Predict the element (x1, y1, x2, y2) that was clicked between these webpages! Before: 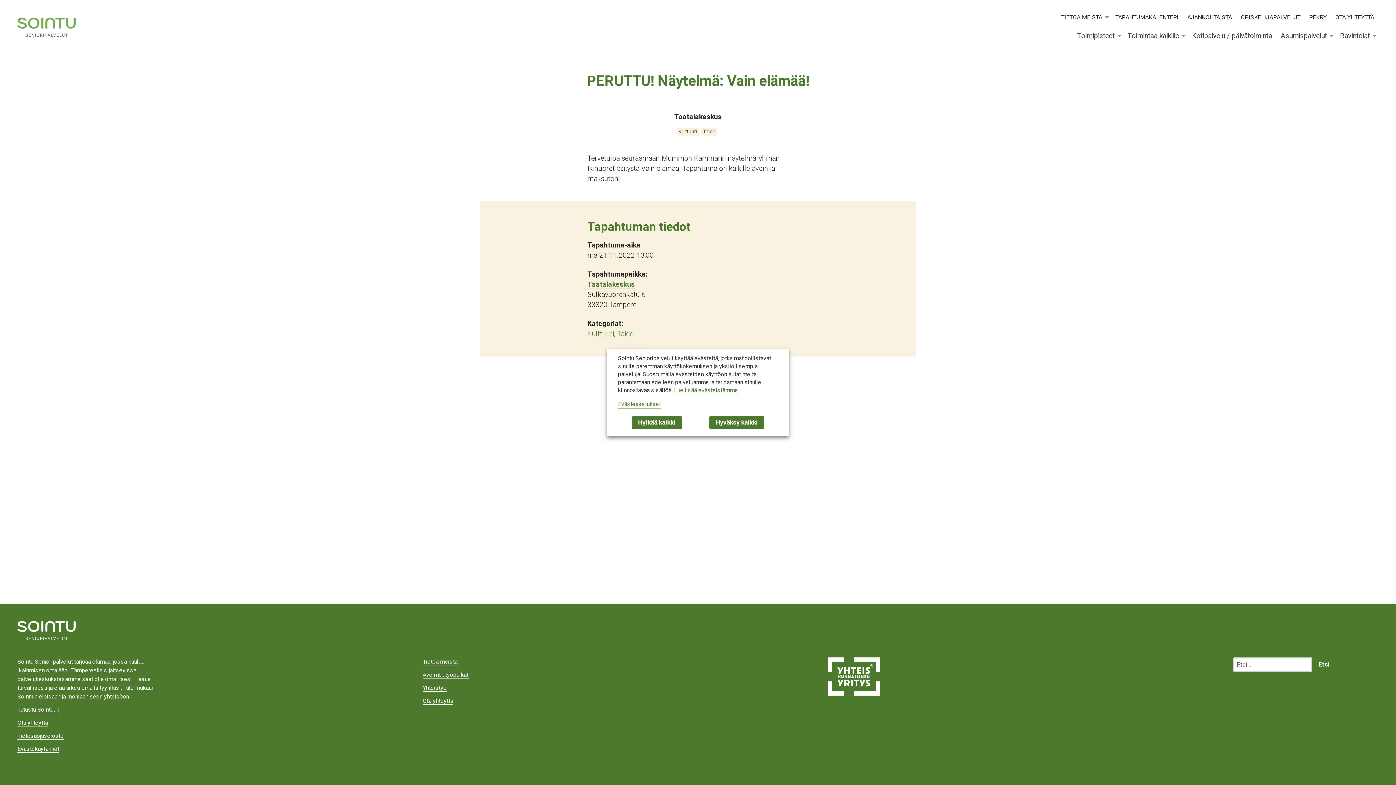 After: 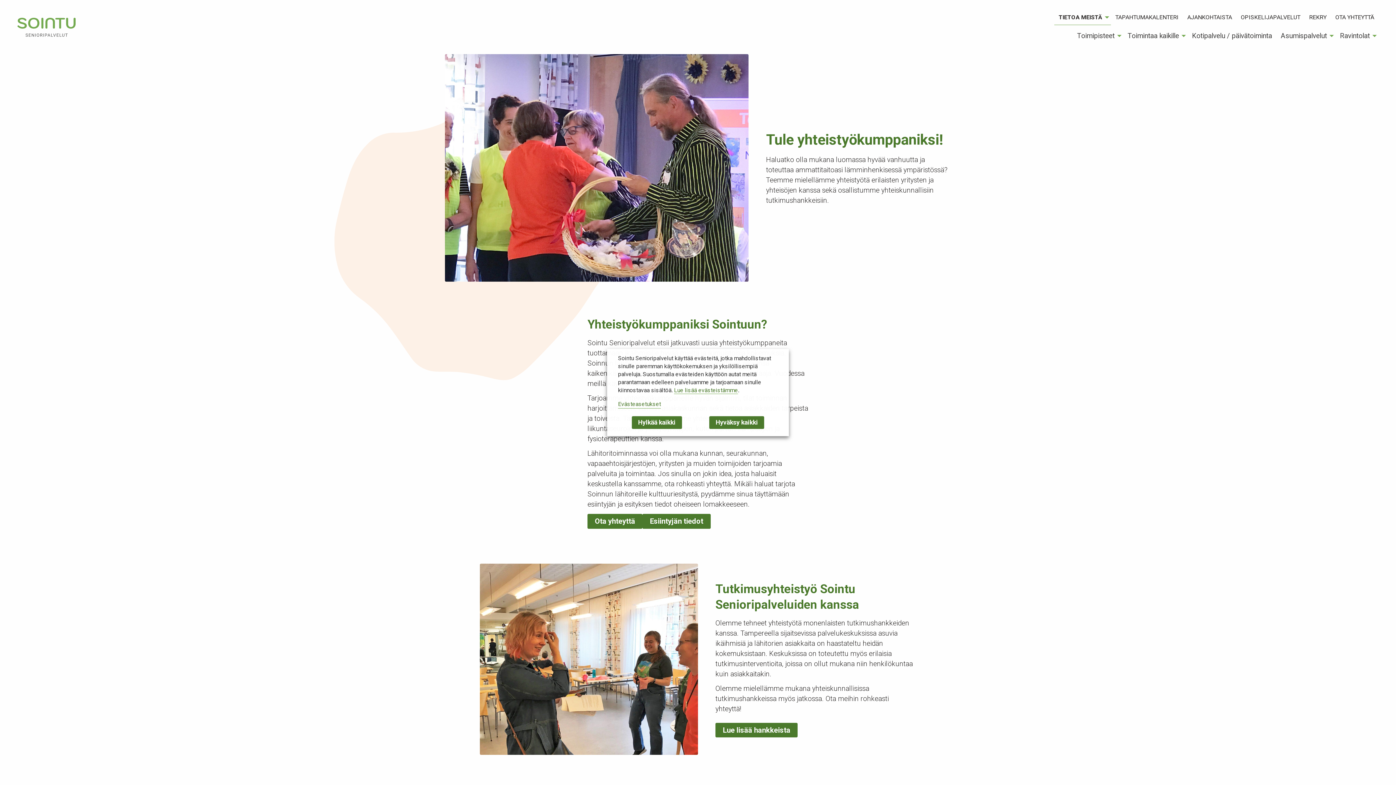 Action: bbox: (422, 684, 446, 692) label: Yhteistyö